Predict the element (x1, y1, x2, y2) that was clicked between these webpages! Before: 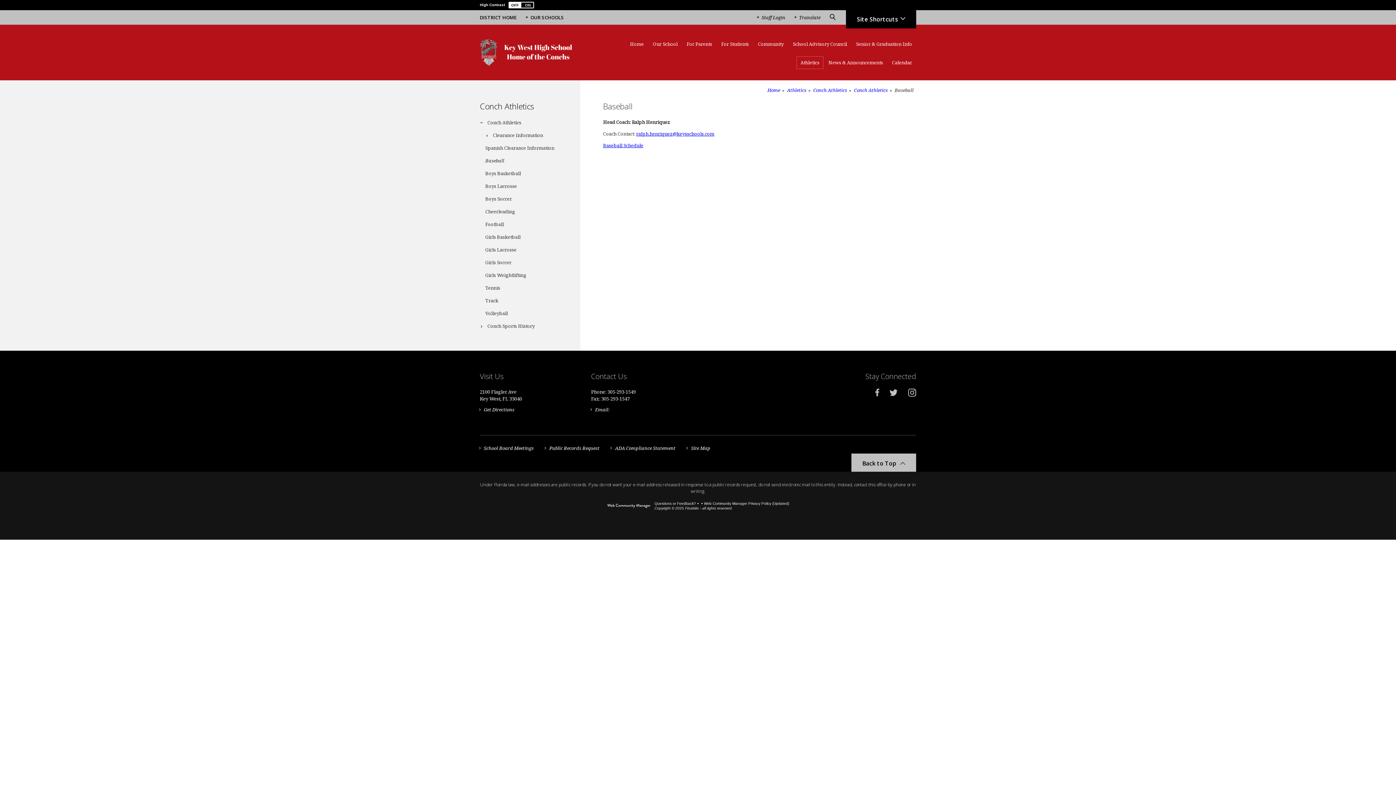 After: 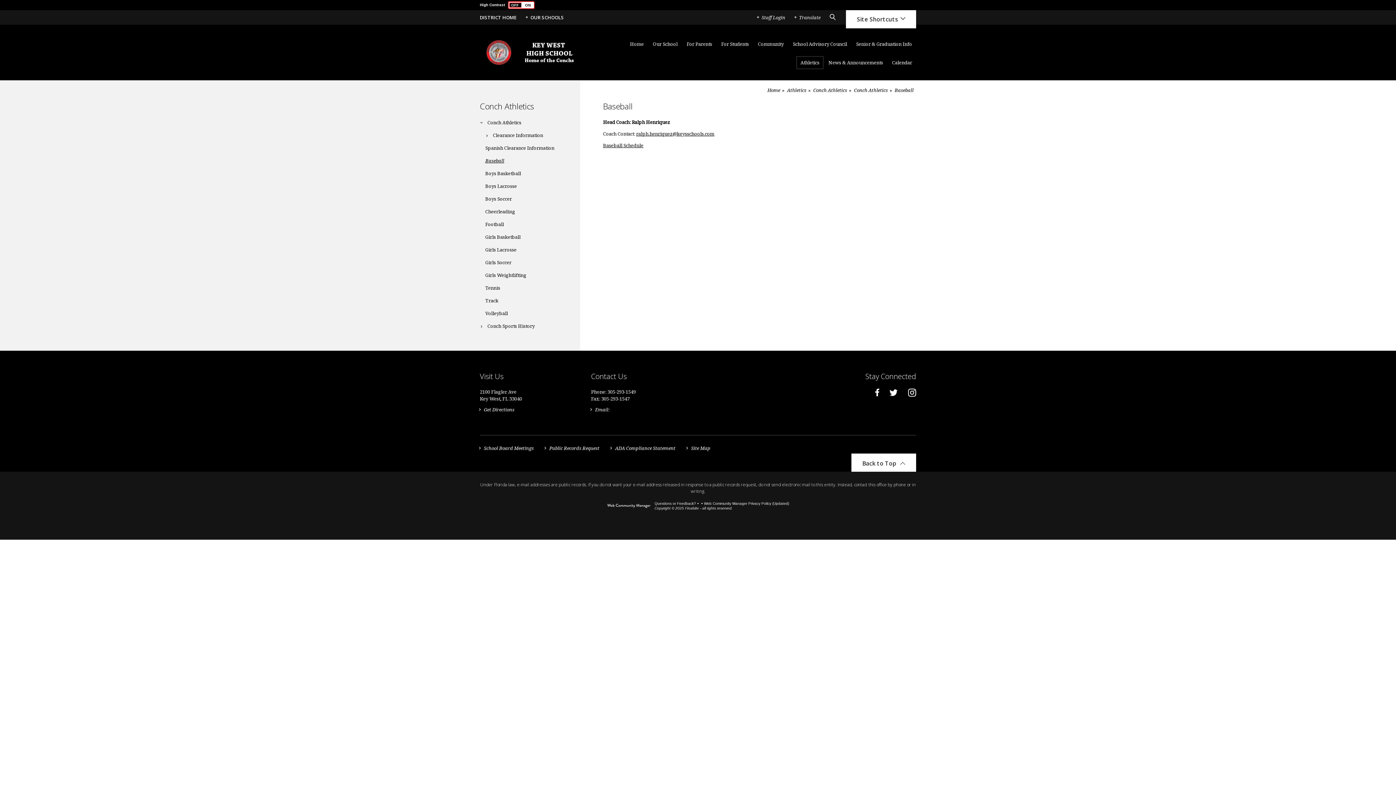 Action: label: Turn On High Contrast bbox: (508, 1, 534, 8)